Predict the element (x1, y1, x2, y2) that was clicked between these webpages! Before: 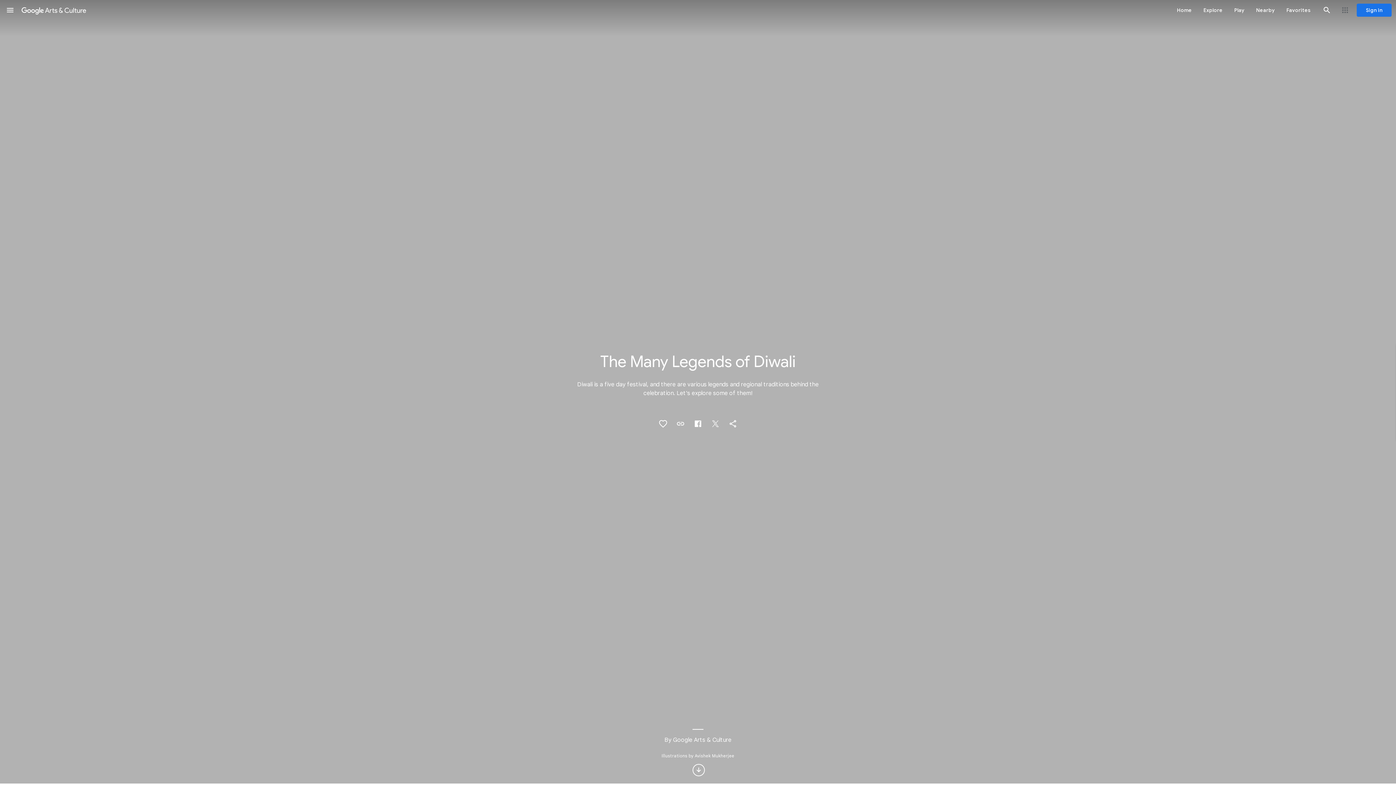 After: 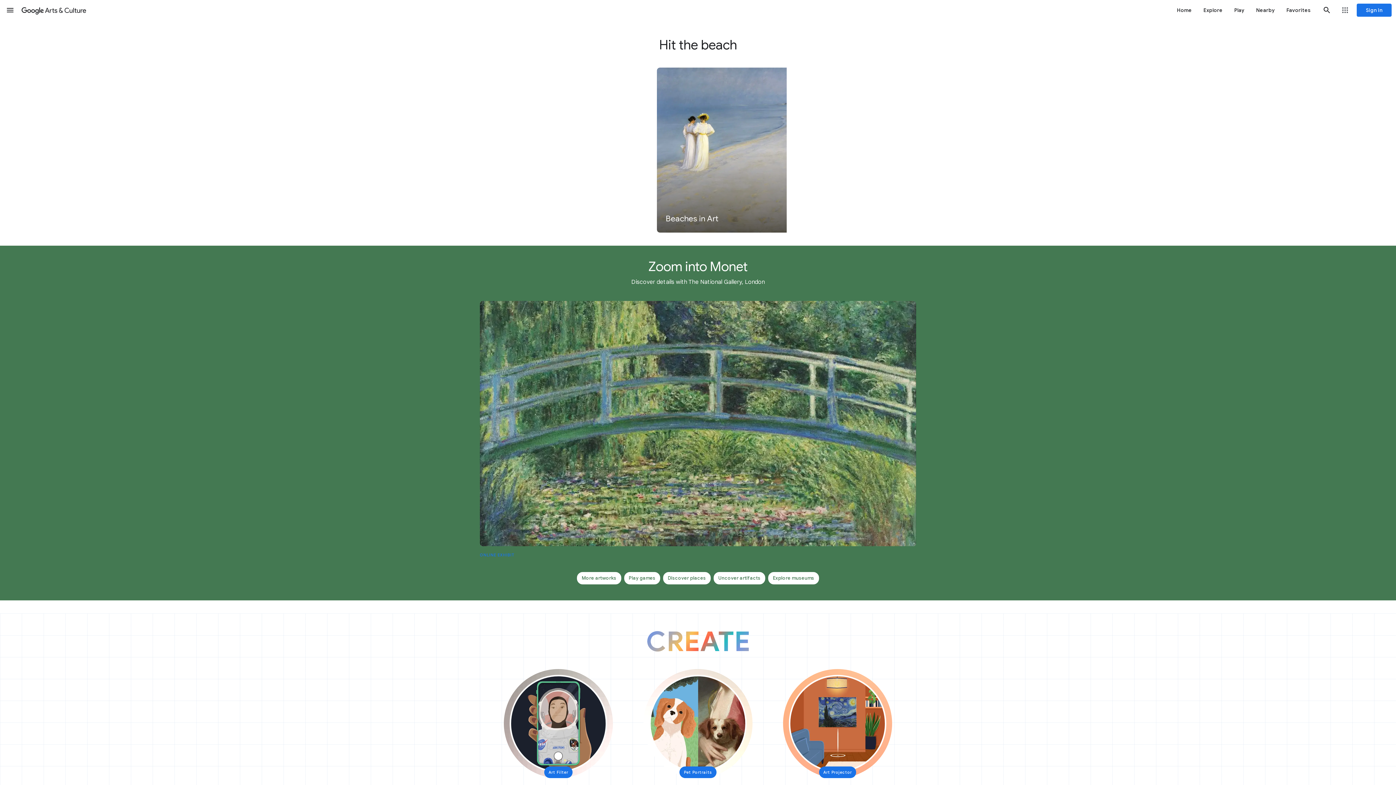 Action: bbox: (1171, 0, 1198, 20) label: Home